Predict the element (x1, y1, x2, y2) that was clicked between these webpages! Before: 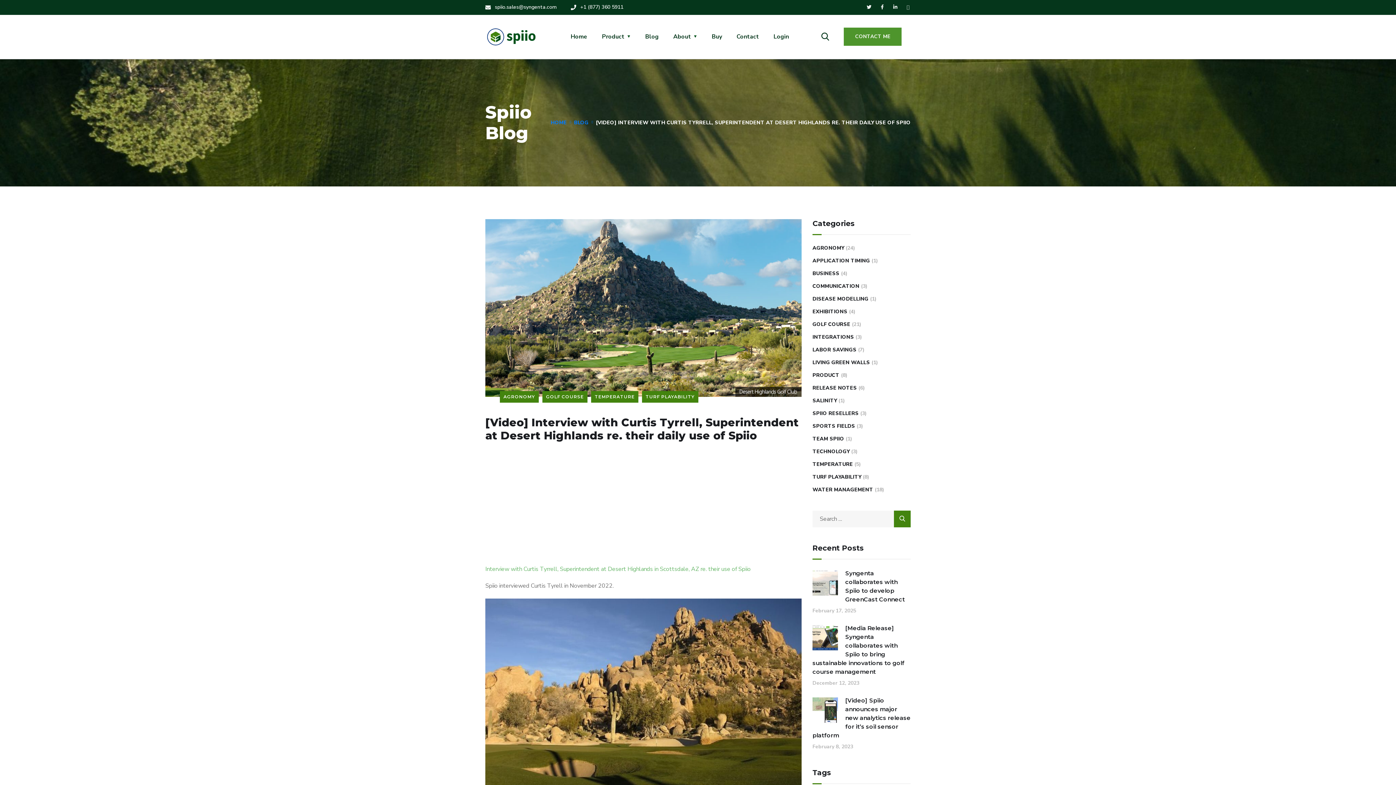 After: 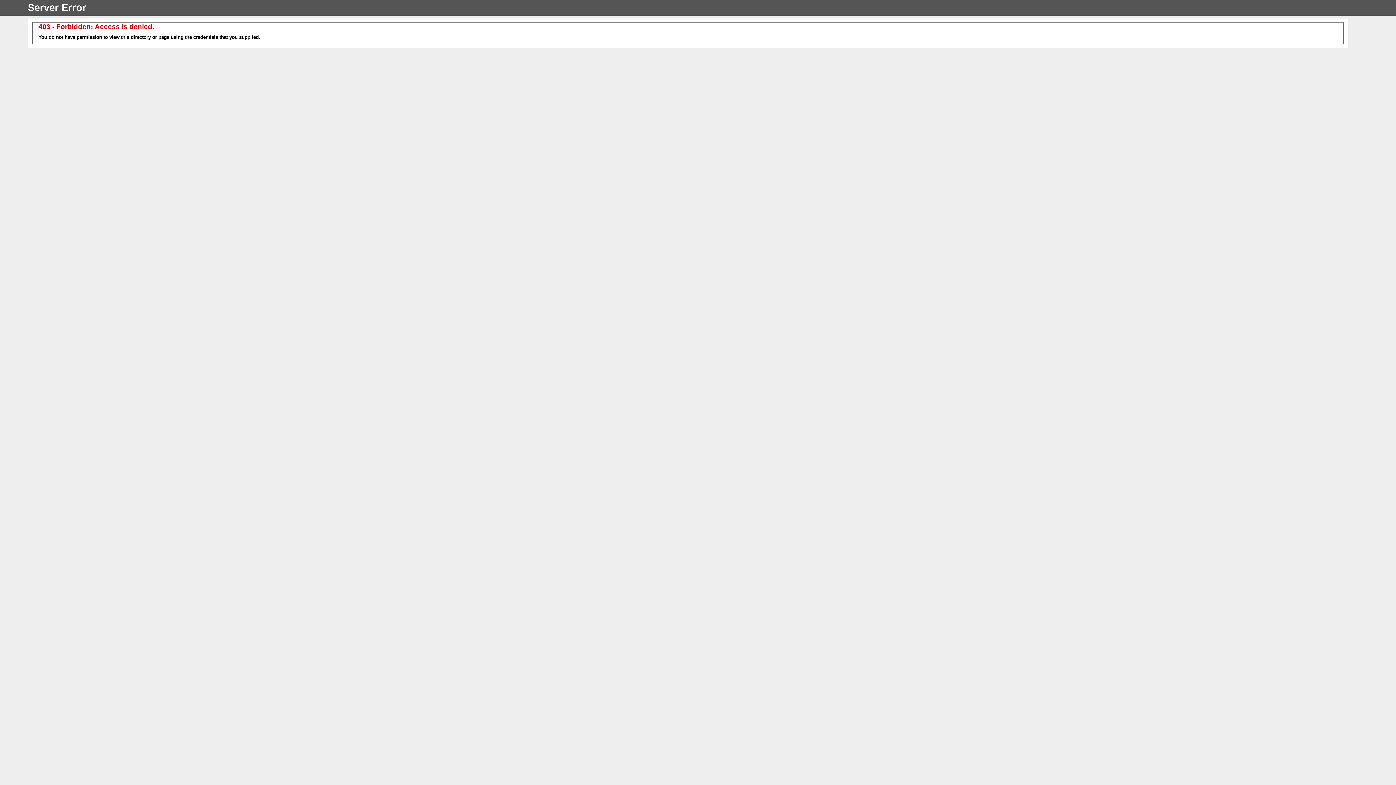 Action: bbox: (485, 565, 750, 573) label: Interview with Curtis Tyrrell, Superintendent at Desert Highlands in Scottsdale, AZ re. their use of Spiio